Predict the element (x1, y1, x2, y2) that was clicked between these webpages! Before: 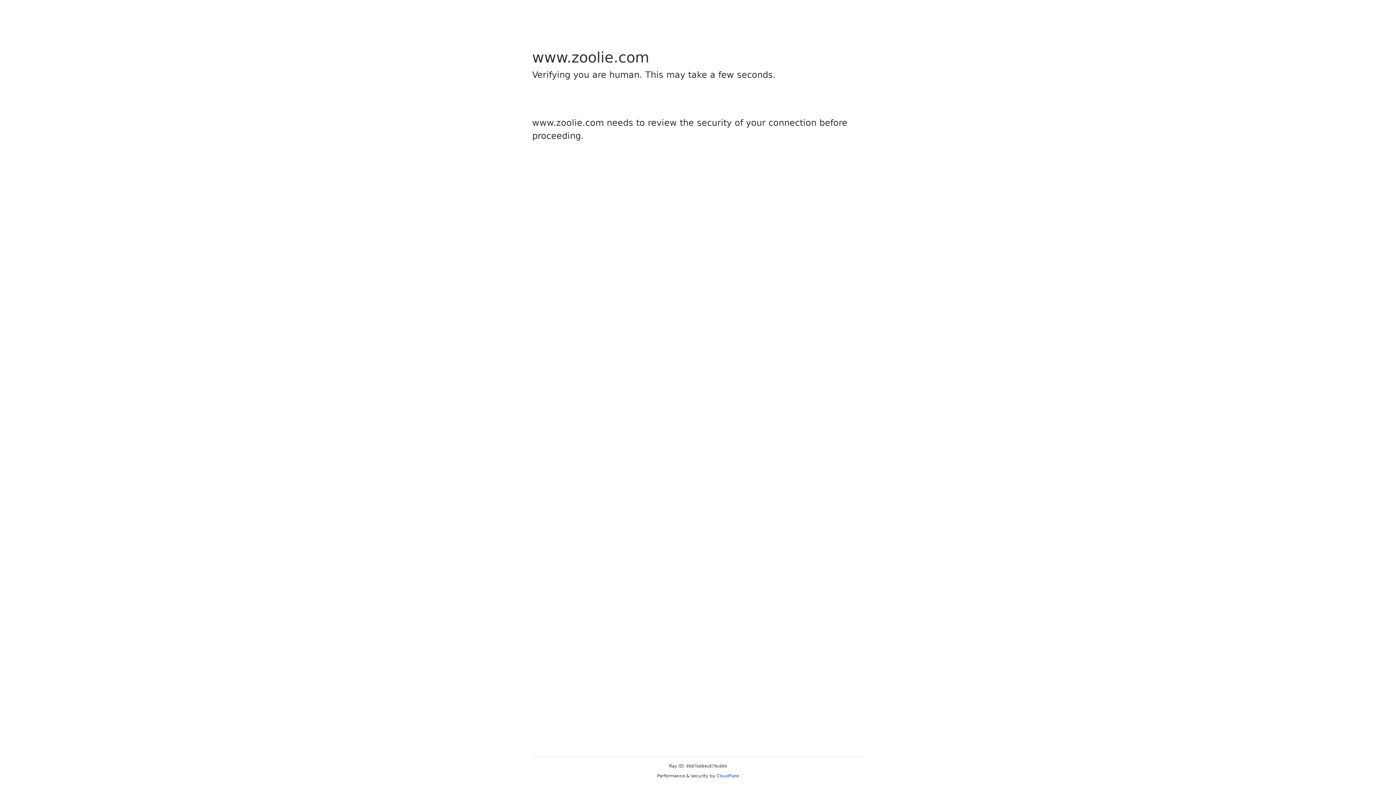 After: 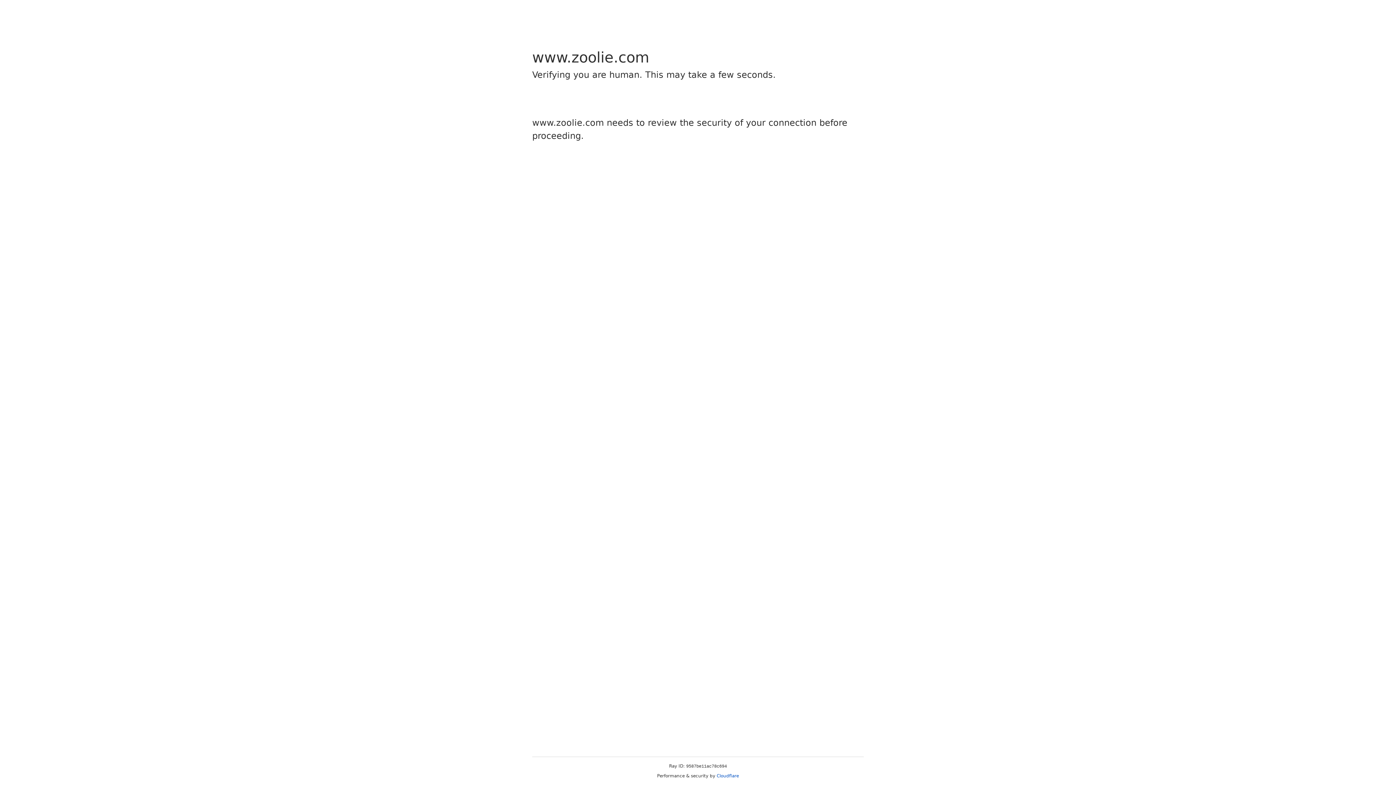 Action: label: Cloudflare bbox: (716, 773, 739, 778)